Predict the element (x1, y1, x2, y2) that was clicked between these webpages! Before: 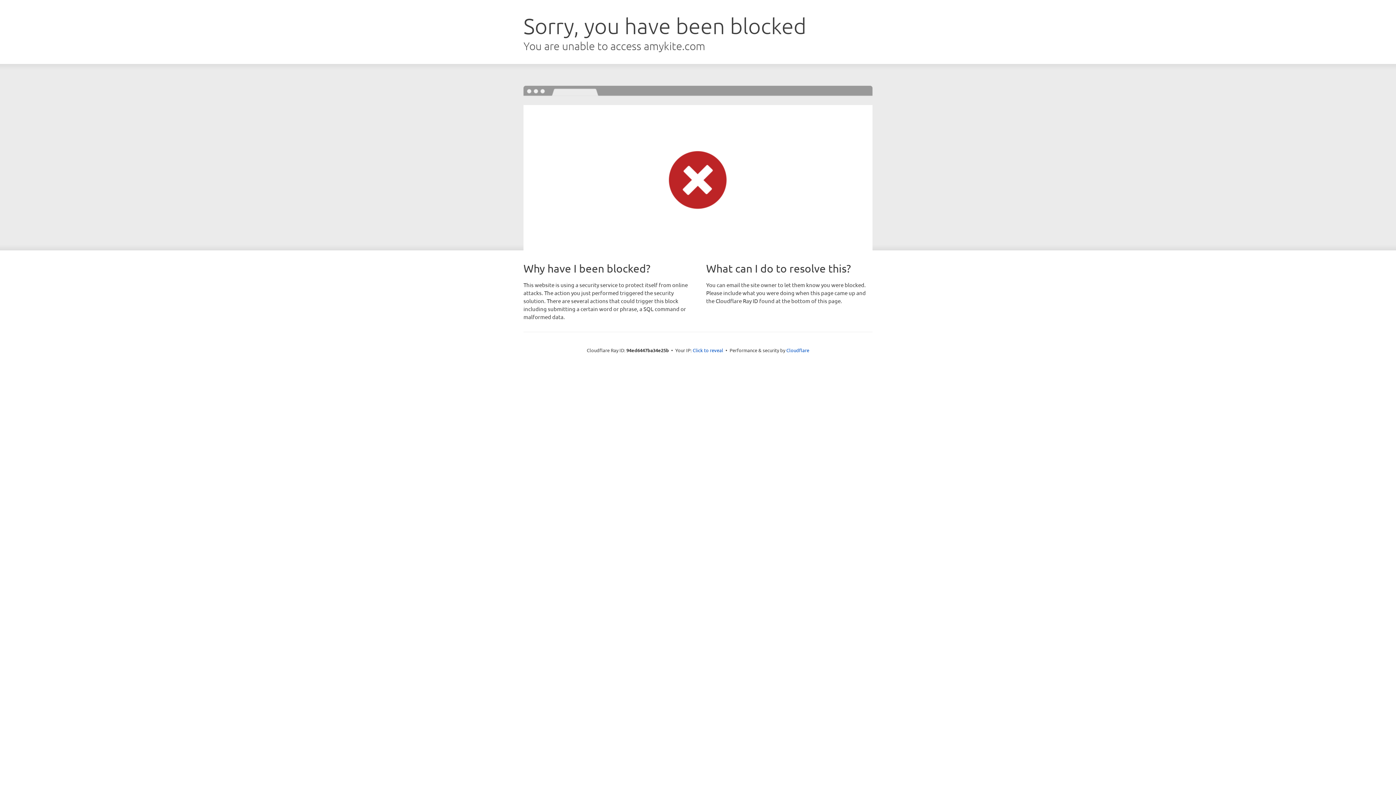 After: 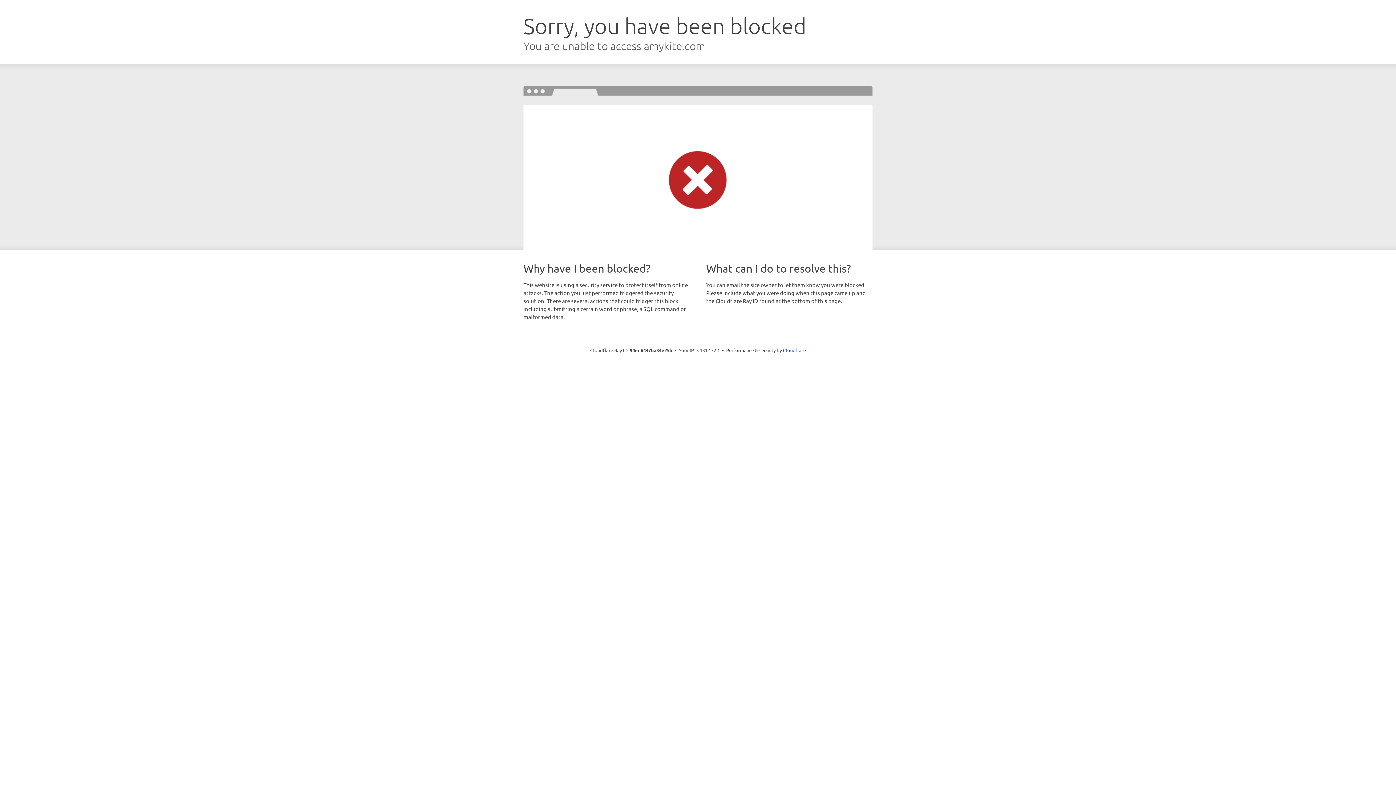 Action: bbox: (692, 346, 723, 353) label: Click to reveal